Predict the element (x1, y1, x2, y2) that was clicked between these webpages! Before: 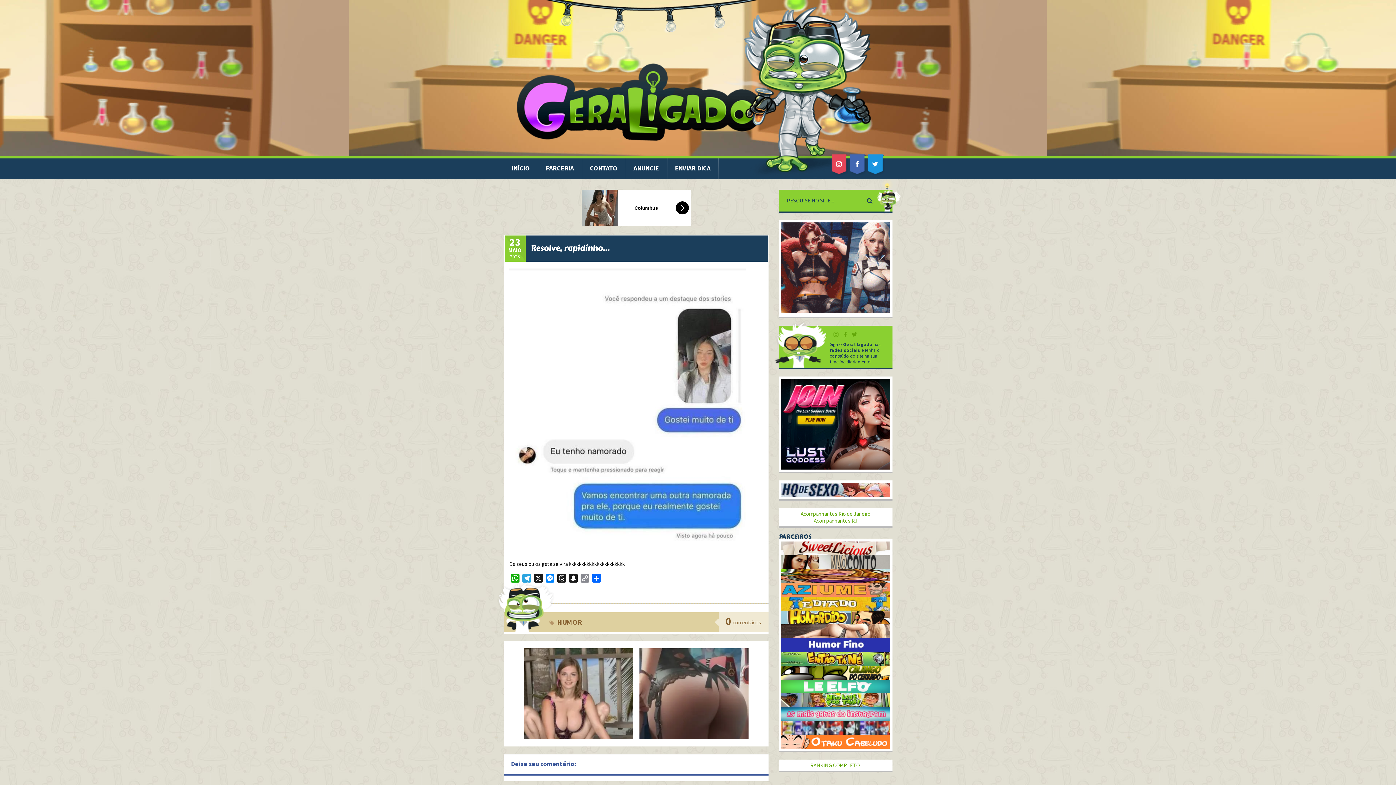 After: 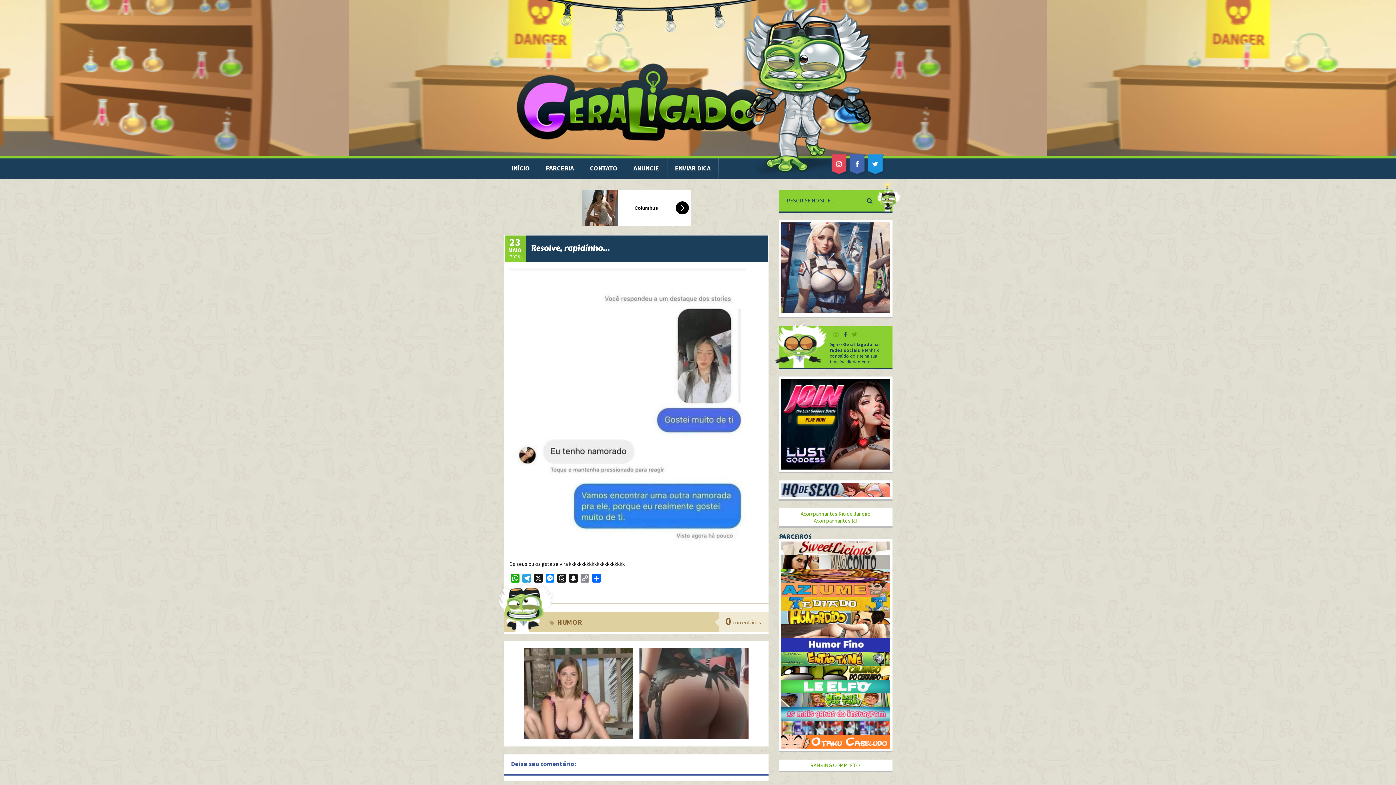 Action: bbox: (841, 330, 849, 338)